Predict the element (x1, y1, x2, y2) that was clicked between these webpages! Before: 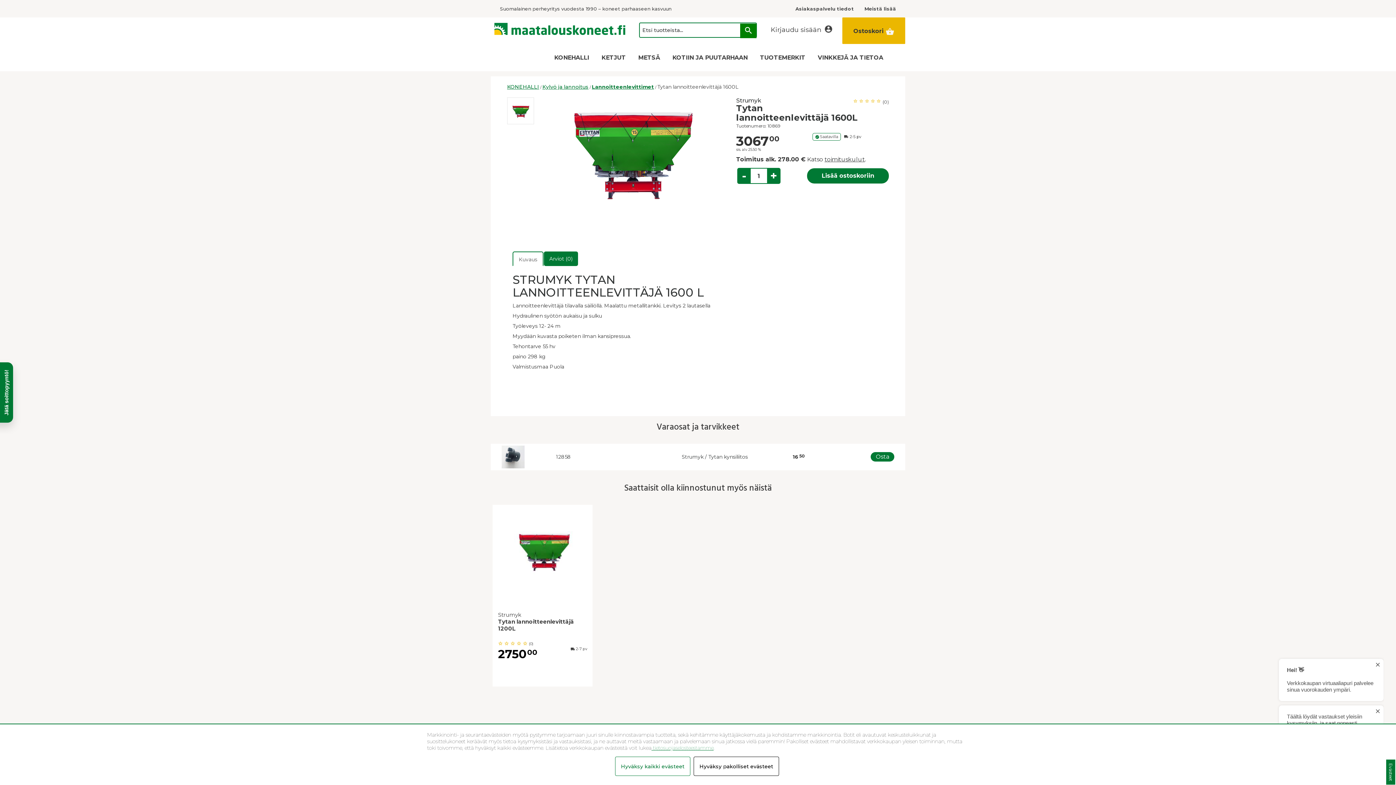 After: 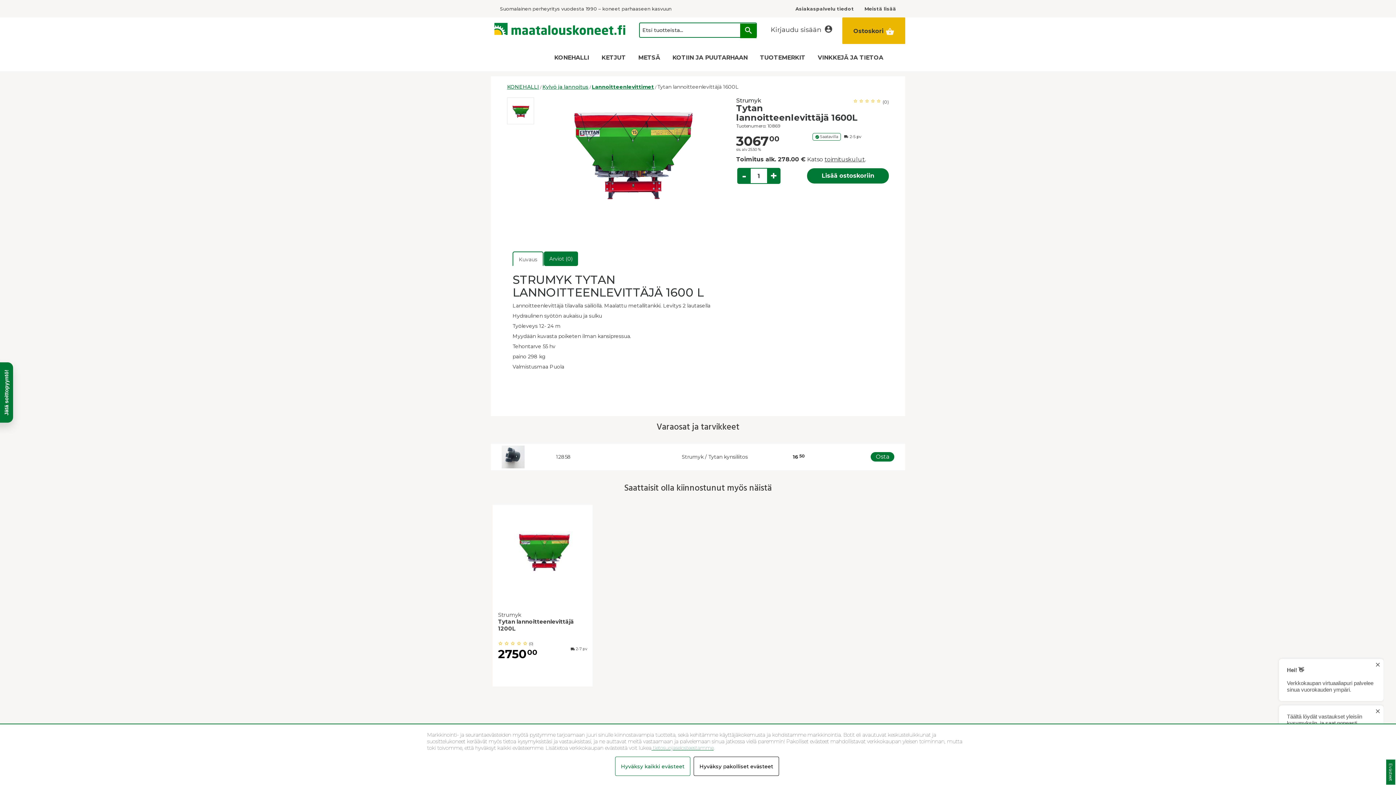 Action: label:  tietosuojaselosteestamme bbox: (651, 745, 713, 751)